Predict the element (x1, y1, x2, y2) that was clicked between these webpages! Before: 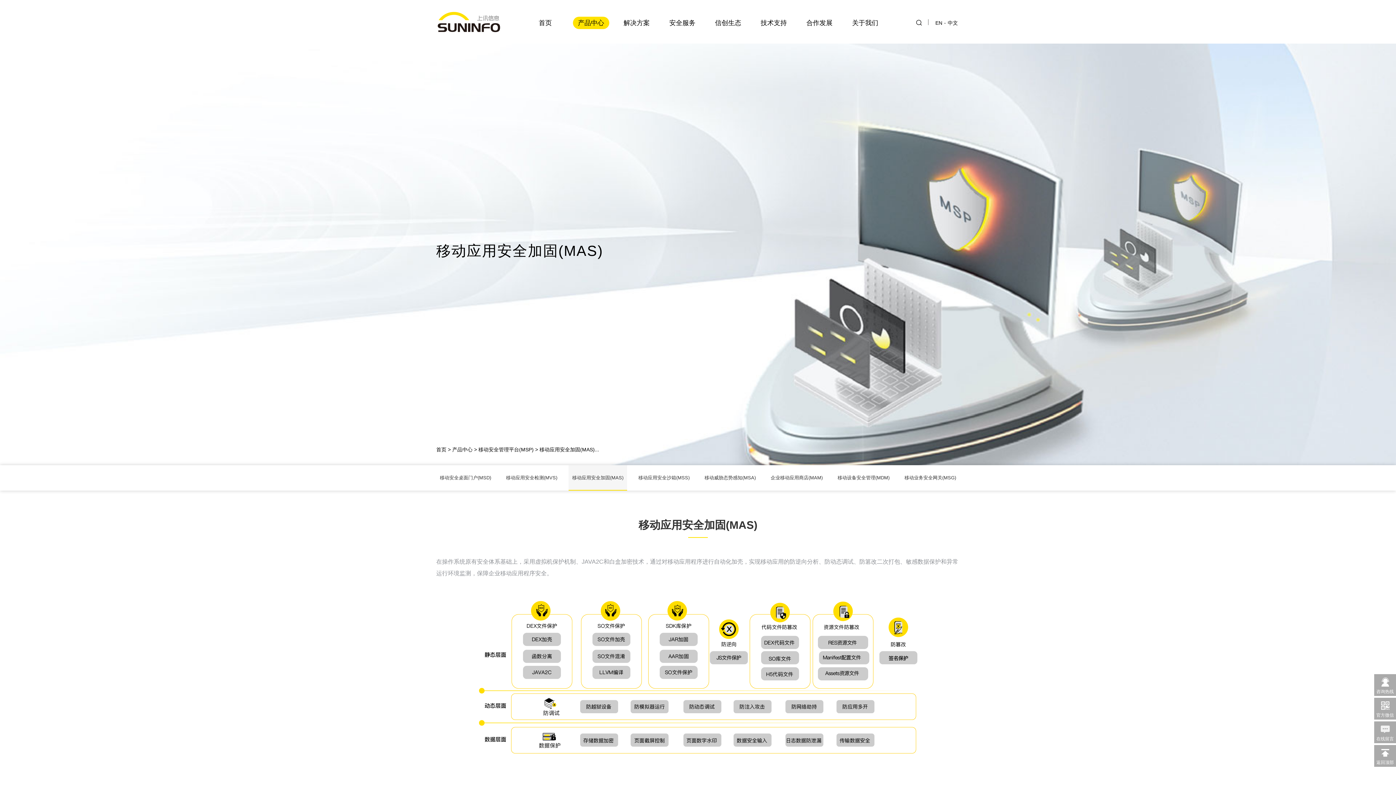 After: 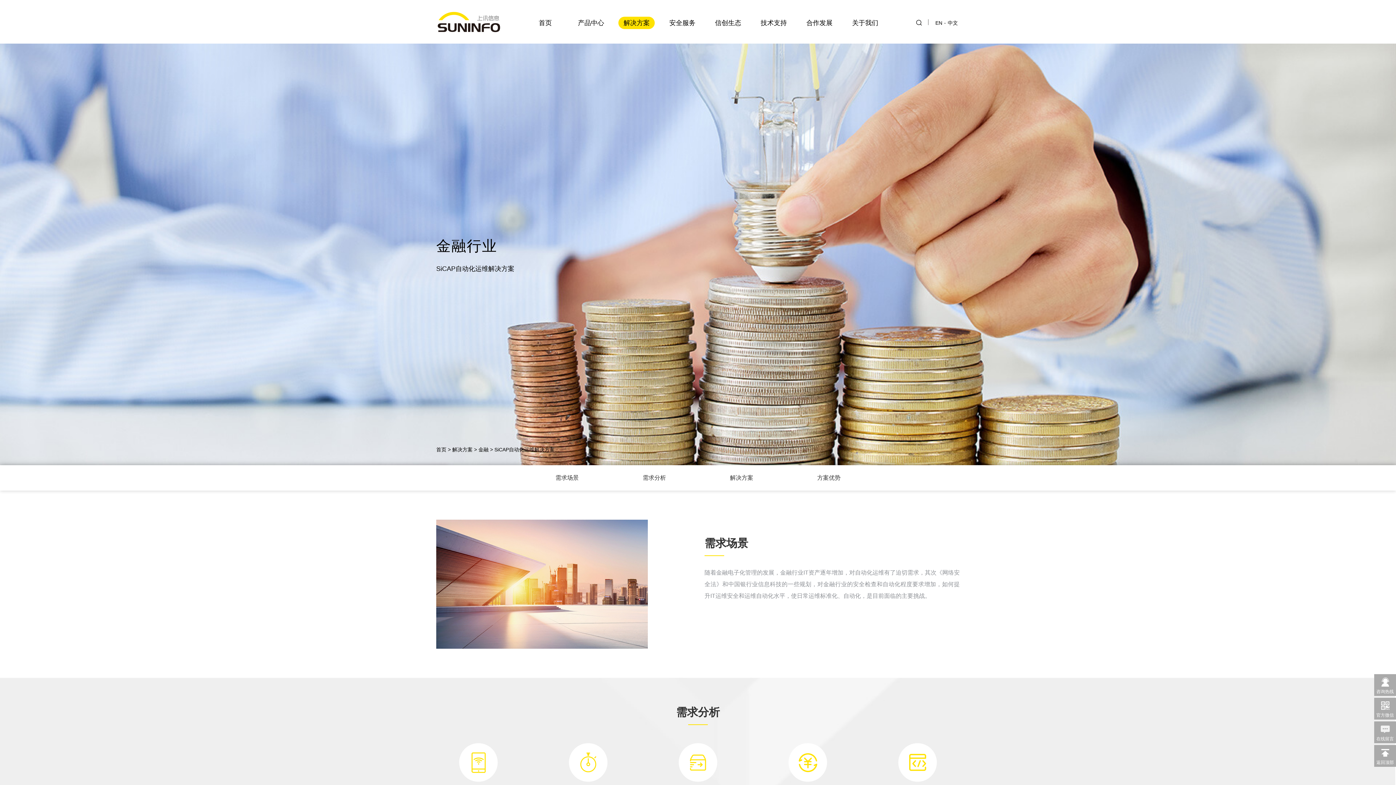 Action: label: 解决方案 bbox: (618, 0, 655, 43)